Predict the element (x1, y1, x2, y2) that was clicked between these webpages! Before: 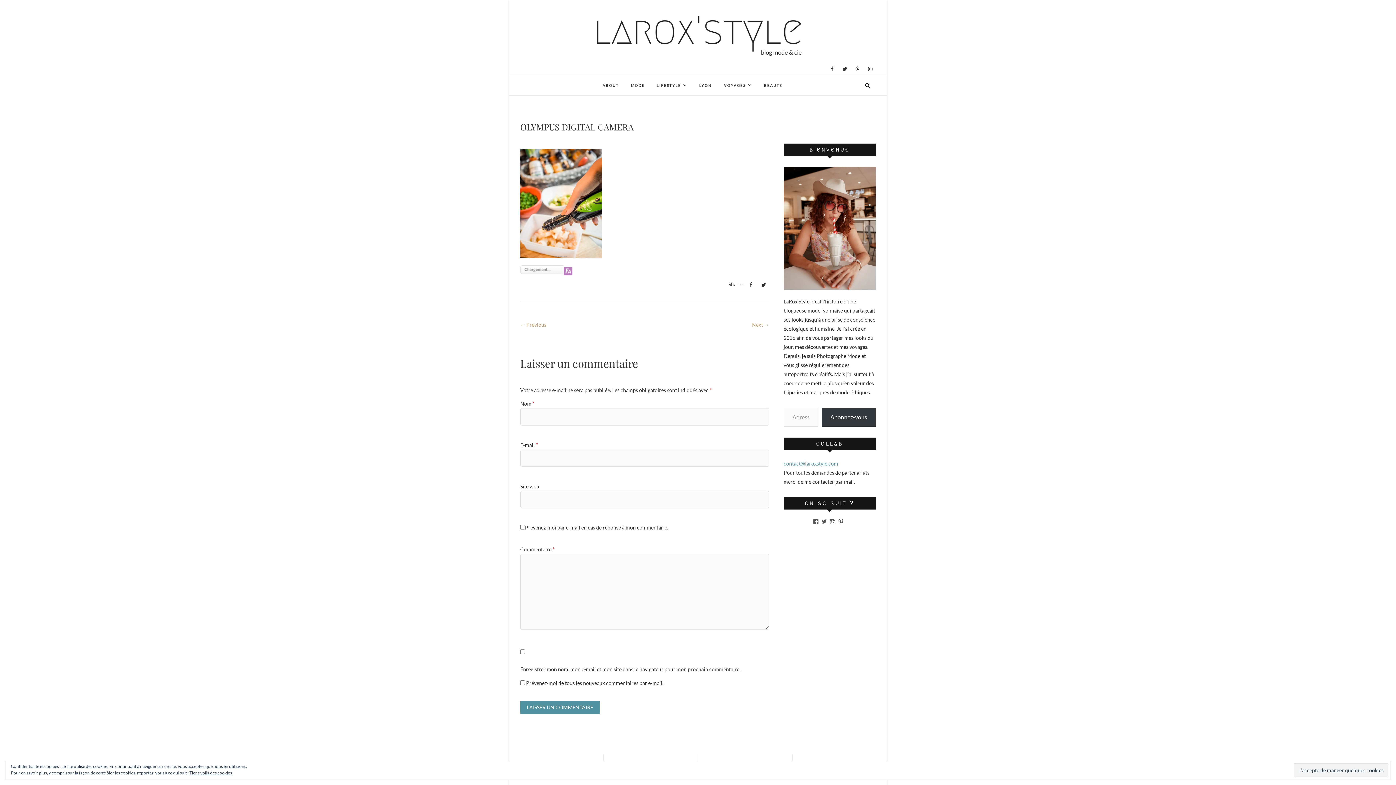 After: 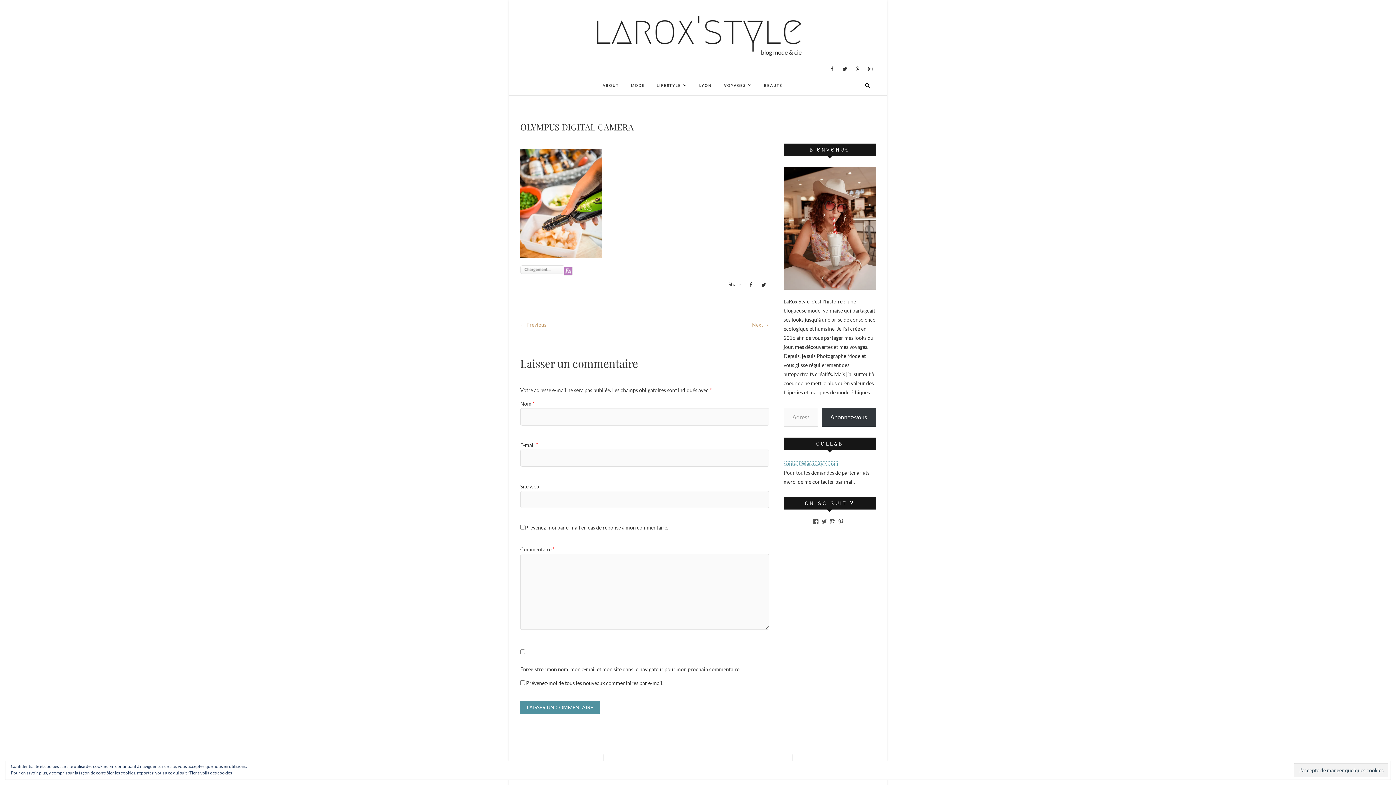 Action: label: contact@laroxstyle.com bbox: (783, 460, 838, 466)